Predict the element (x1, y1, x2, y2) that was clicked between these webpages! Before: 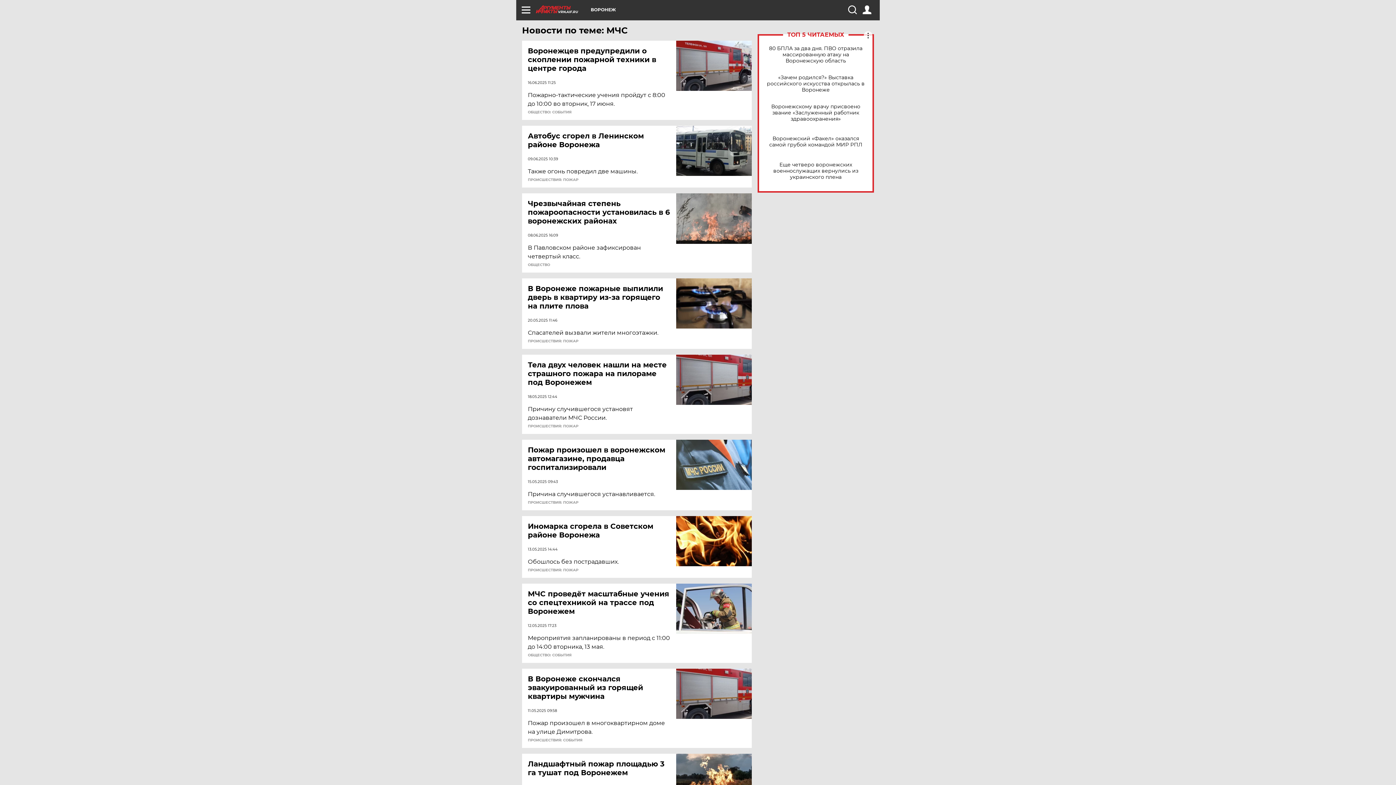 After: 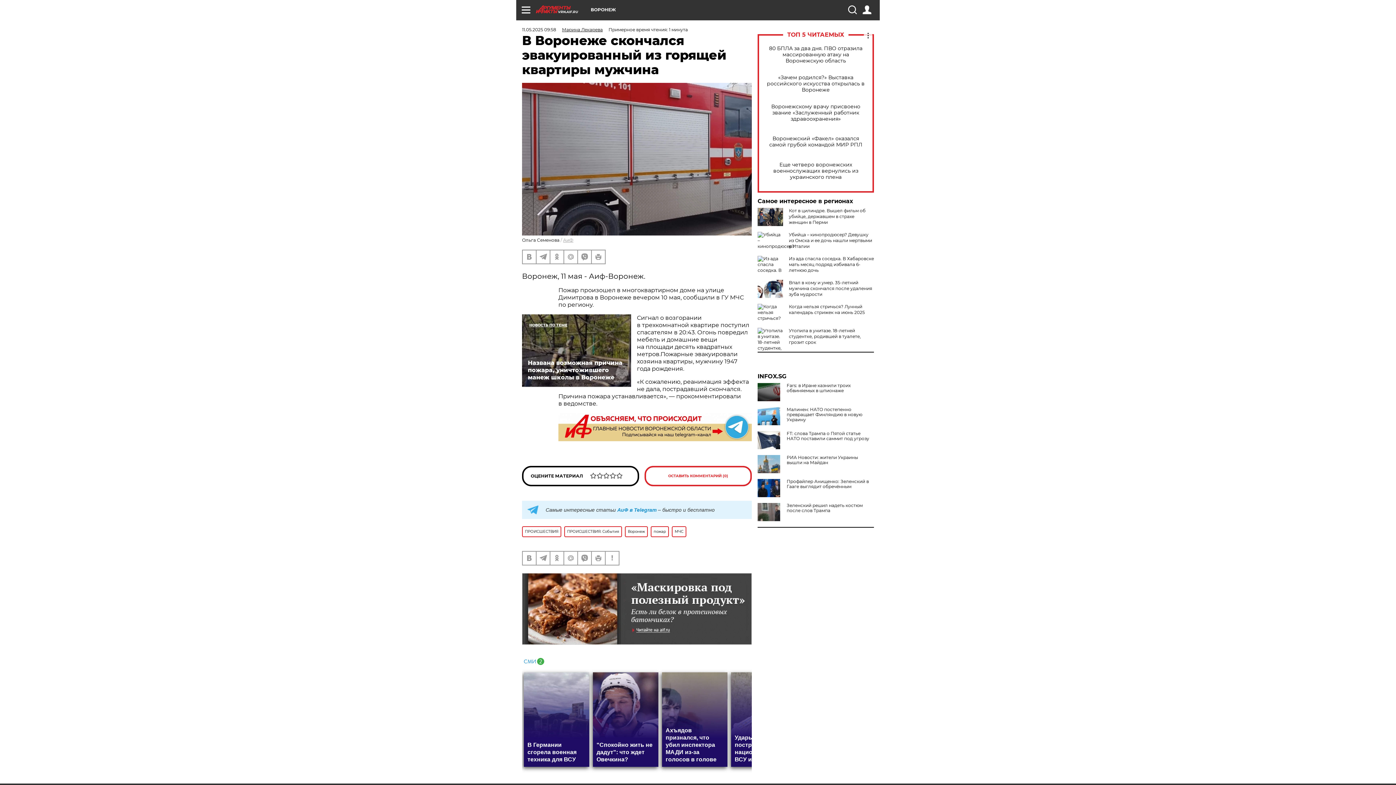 Action: bbox: (528, 674, 677, 701) label: В Воронеже скончался эвакуированный из горящей квартиры мужчина